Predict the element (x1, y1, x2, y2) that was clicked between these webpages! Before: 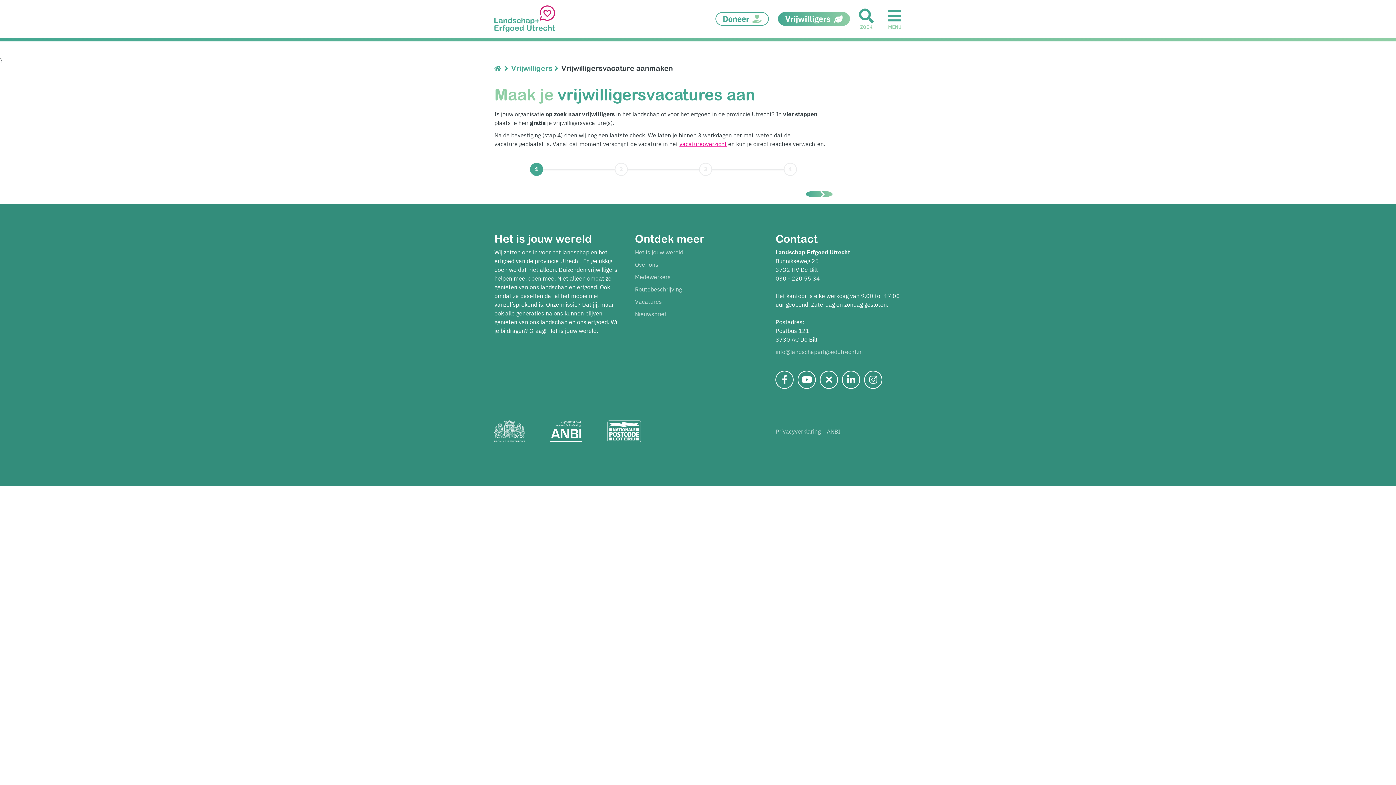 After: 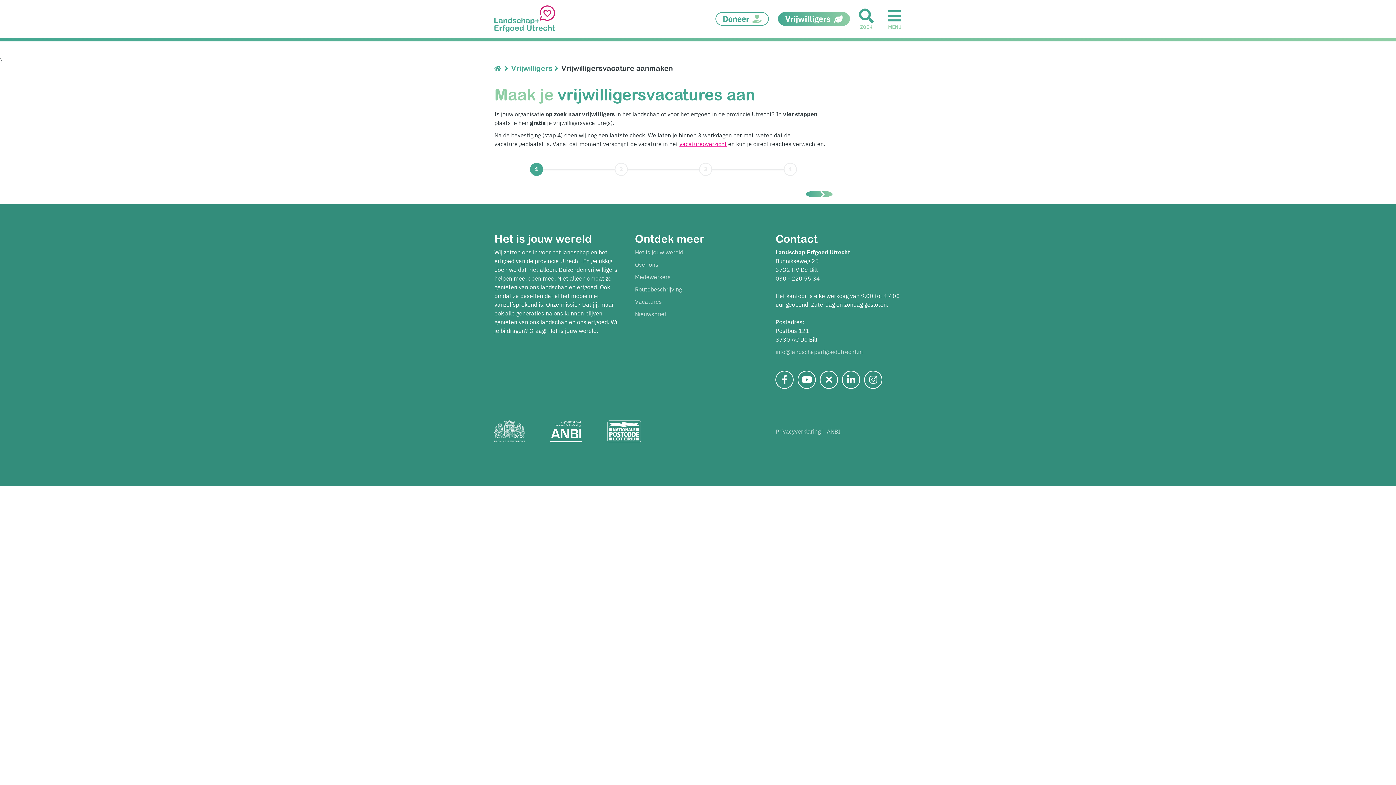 Action: bbox: (550, 427, 582, 434)